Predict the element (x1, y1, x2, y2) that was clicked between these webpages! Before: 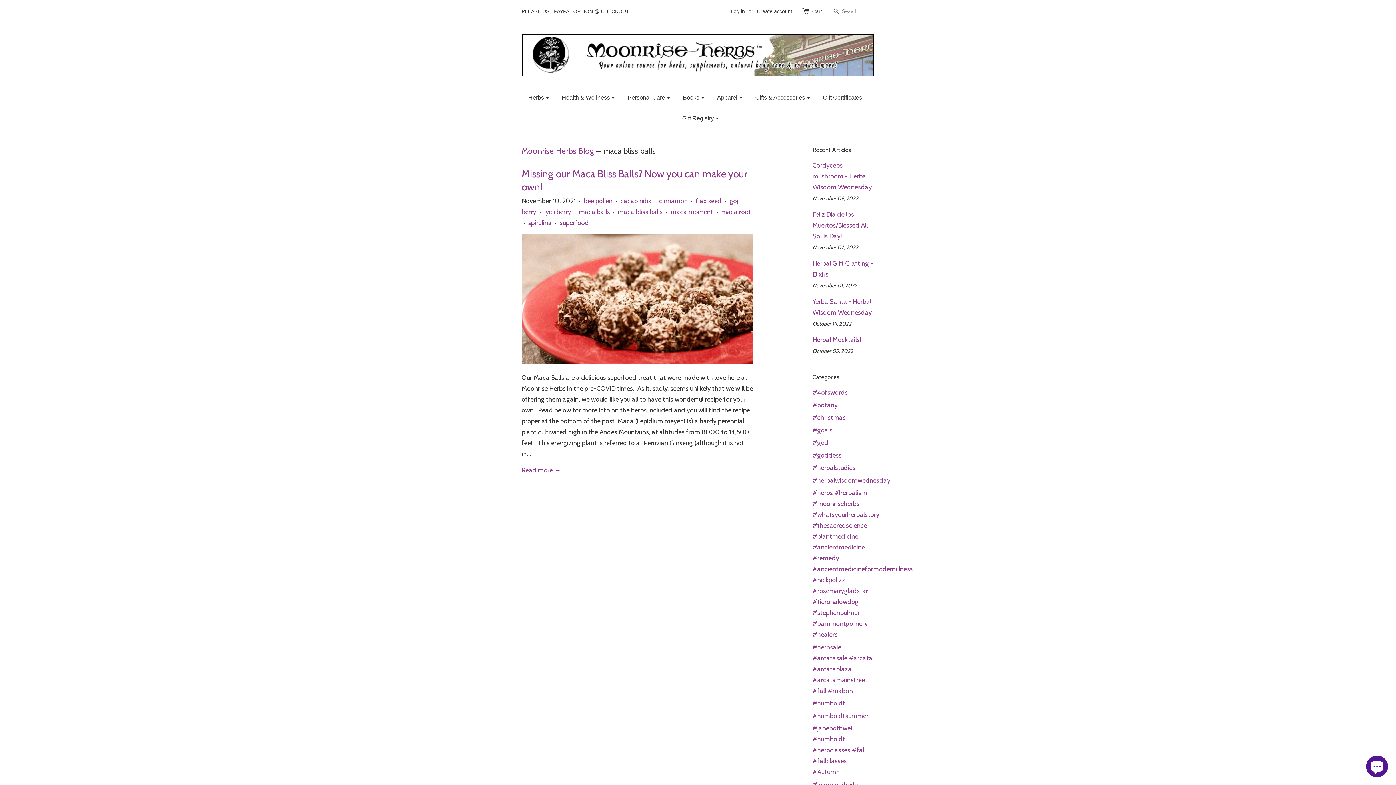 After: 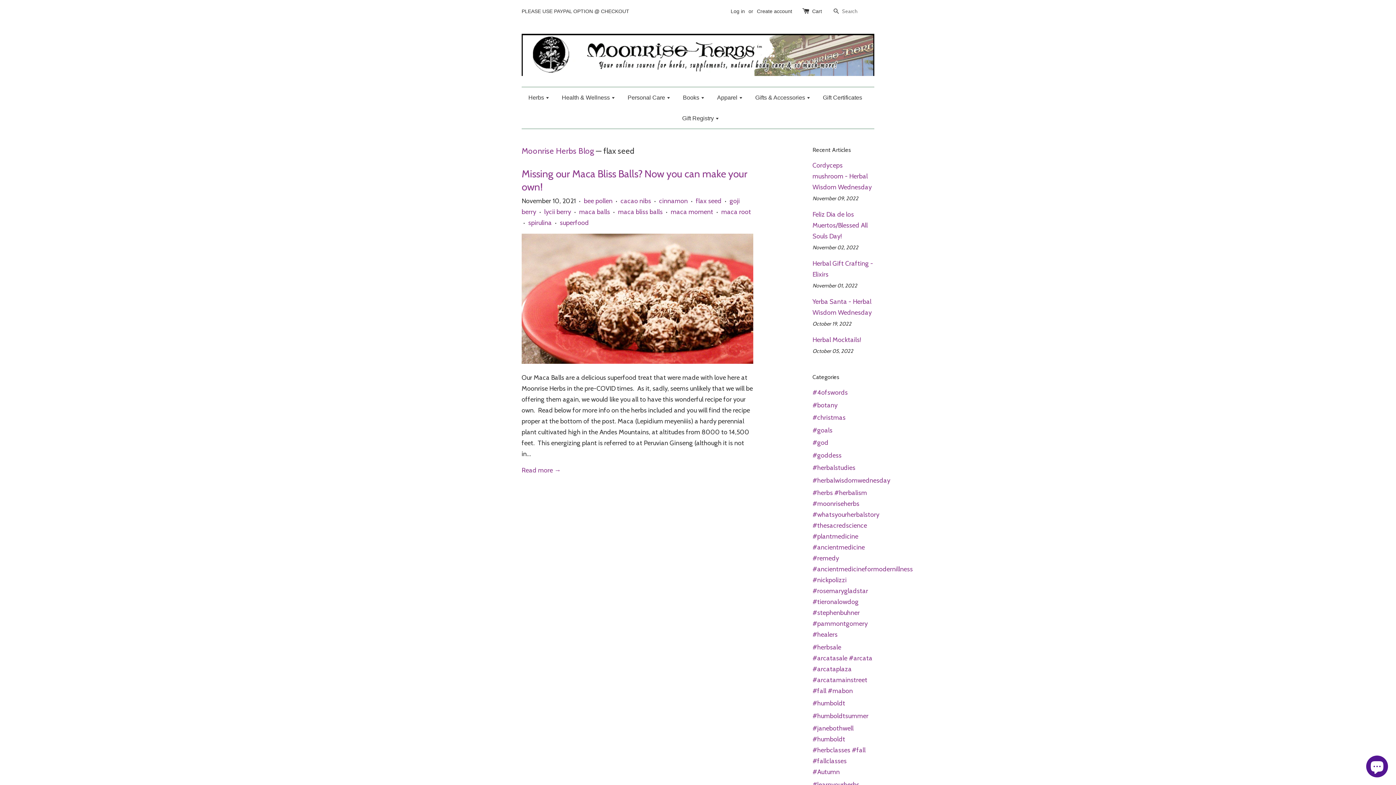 Action: label: flax seed bbox: (696, 197, 721, 205)